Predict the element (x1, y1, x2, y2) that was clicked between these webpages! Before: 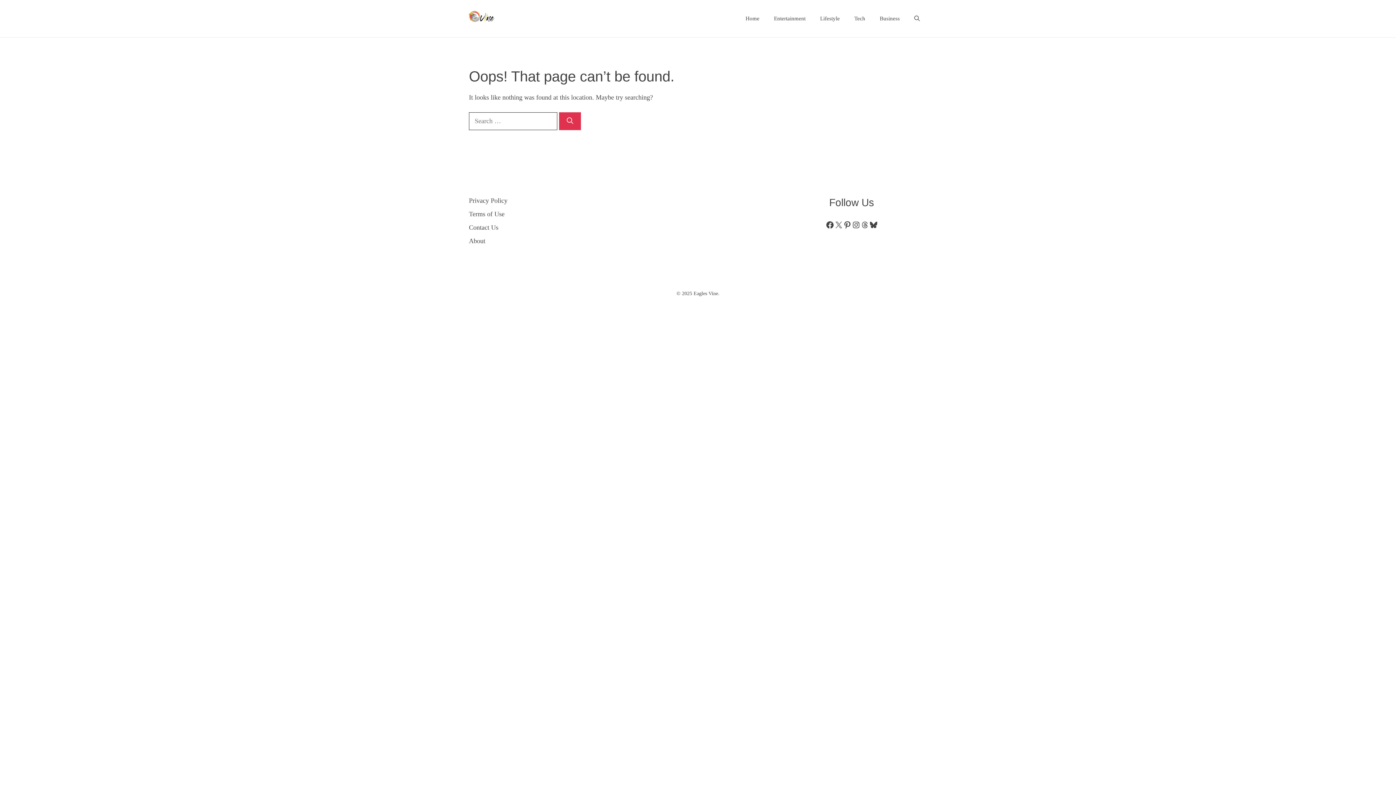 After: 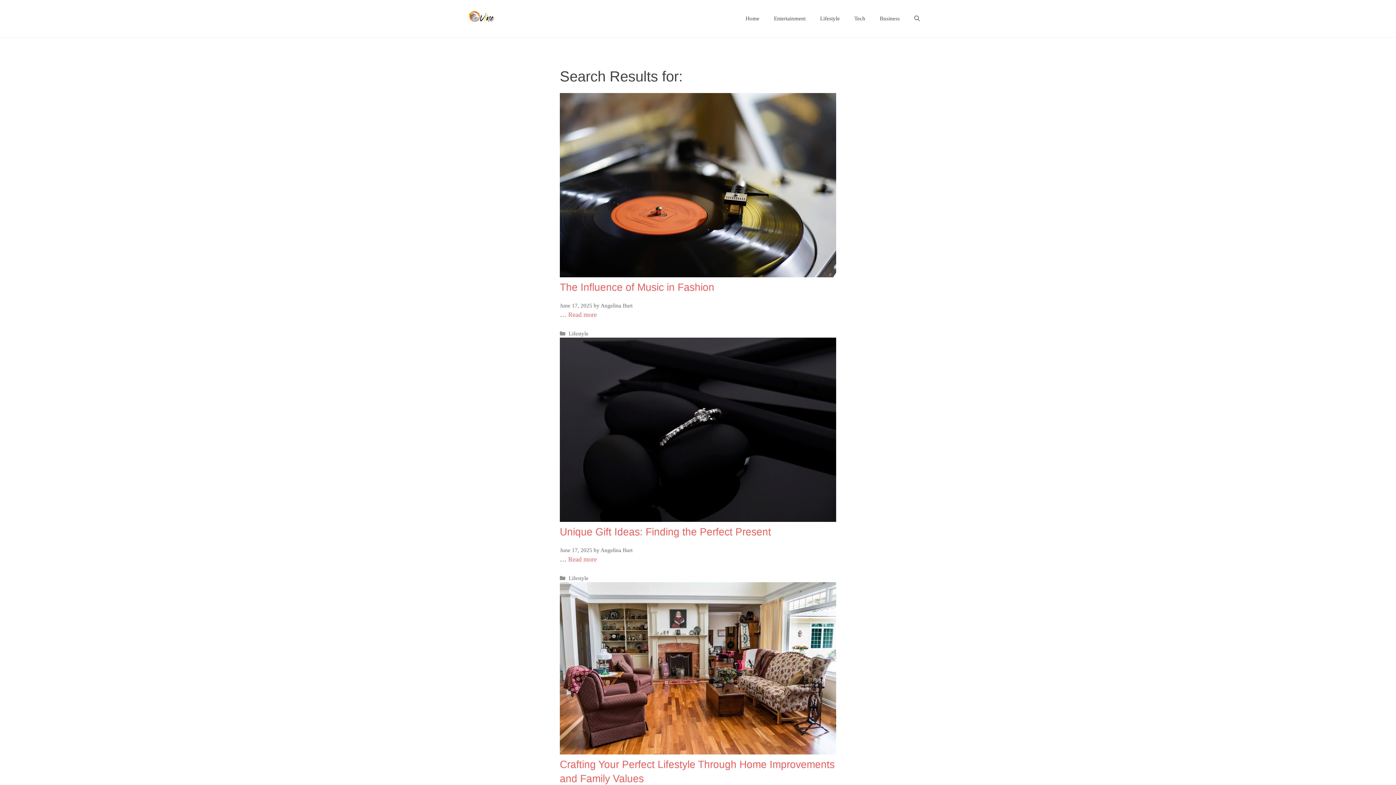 Action: label: Search bbox: (559, 112, 581, 130)